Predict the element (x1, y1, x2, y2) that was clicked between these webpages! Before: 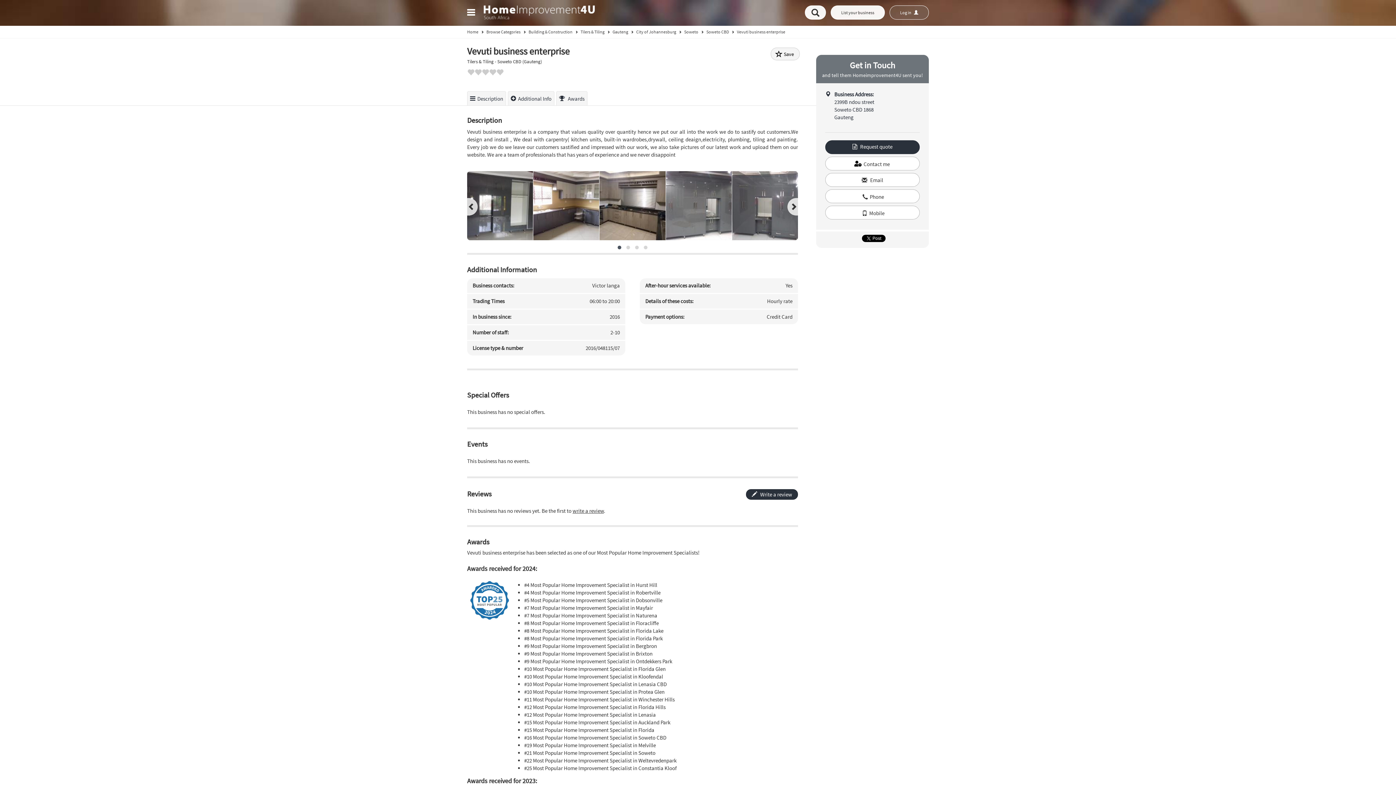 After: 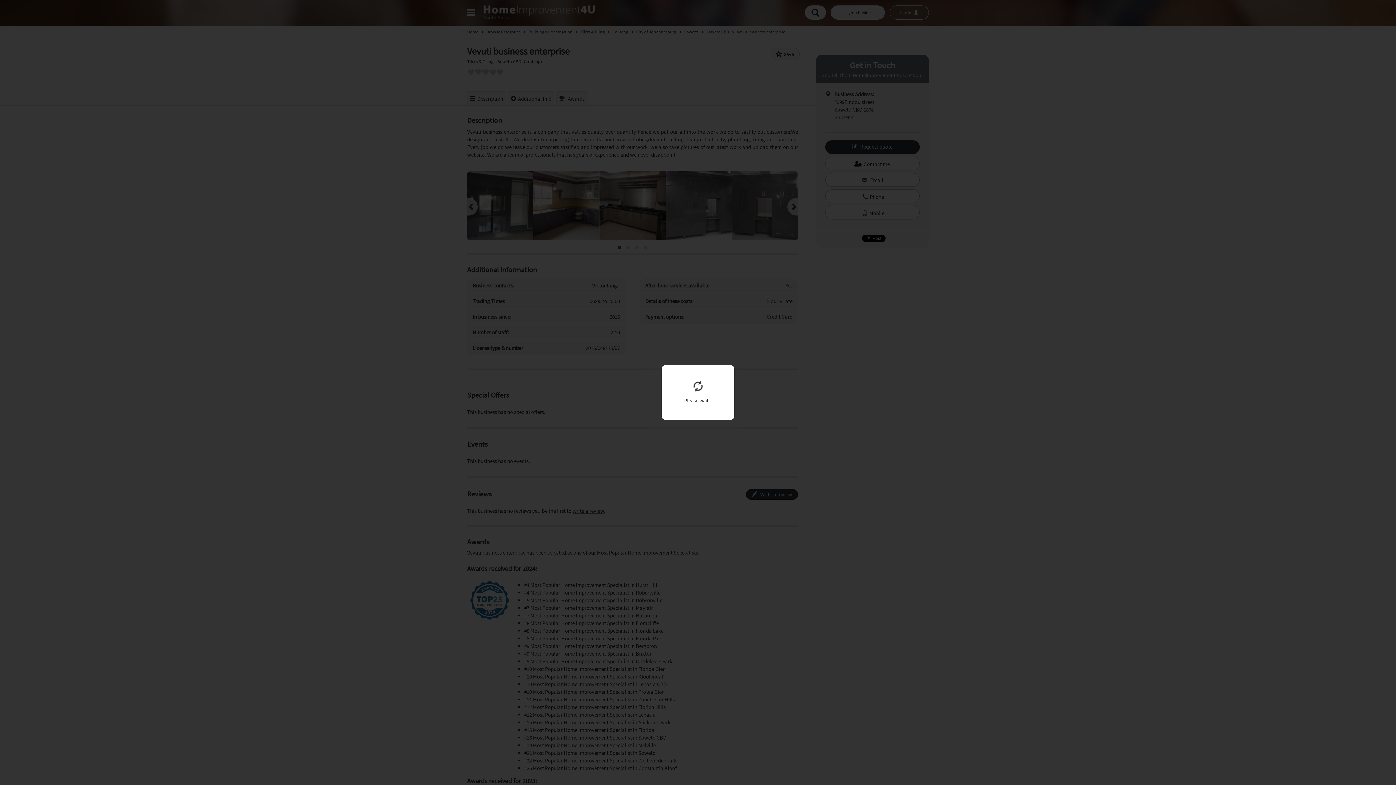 Action: label:  Email bbox: (825, 173, 920, 186)